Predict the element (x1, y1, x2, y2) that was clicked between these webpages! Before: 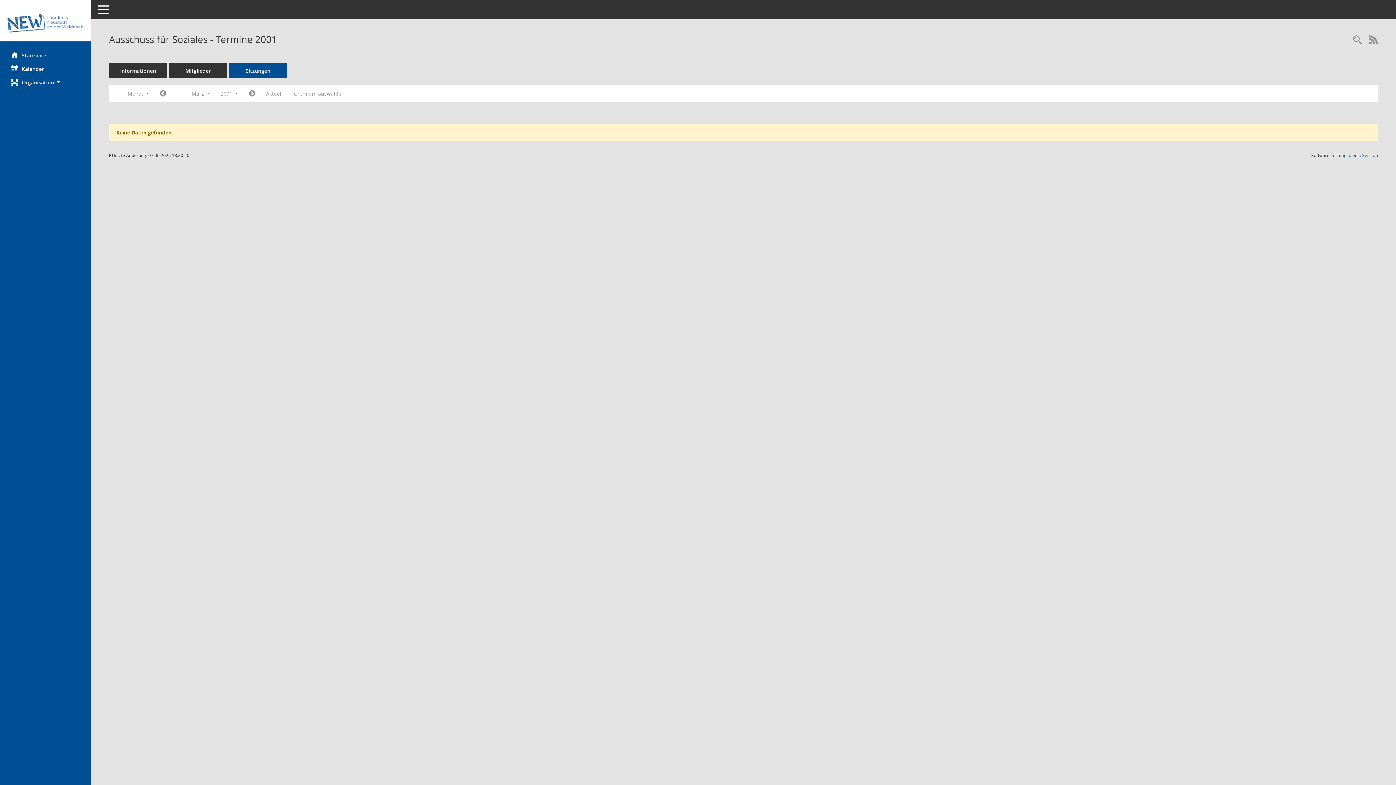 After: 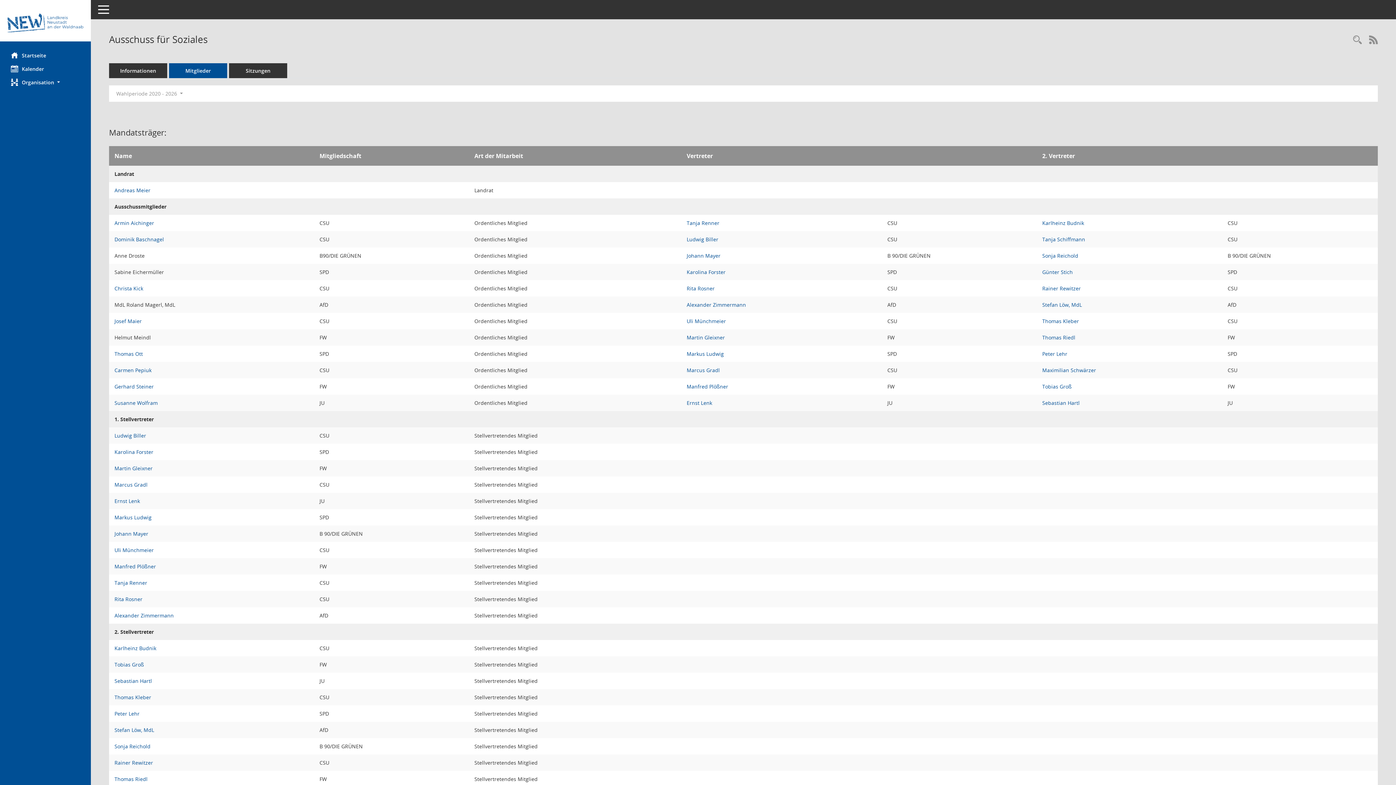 Action: bbox: (169, 63, 227, 78) label: Mitglieder